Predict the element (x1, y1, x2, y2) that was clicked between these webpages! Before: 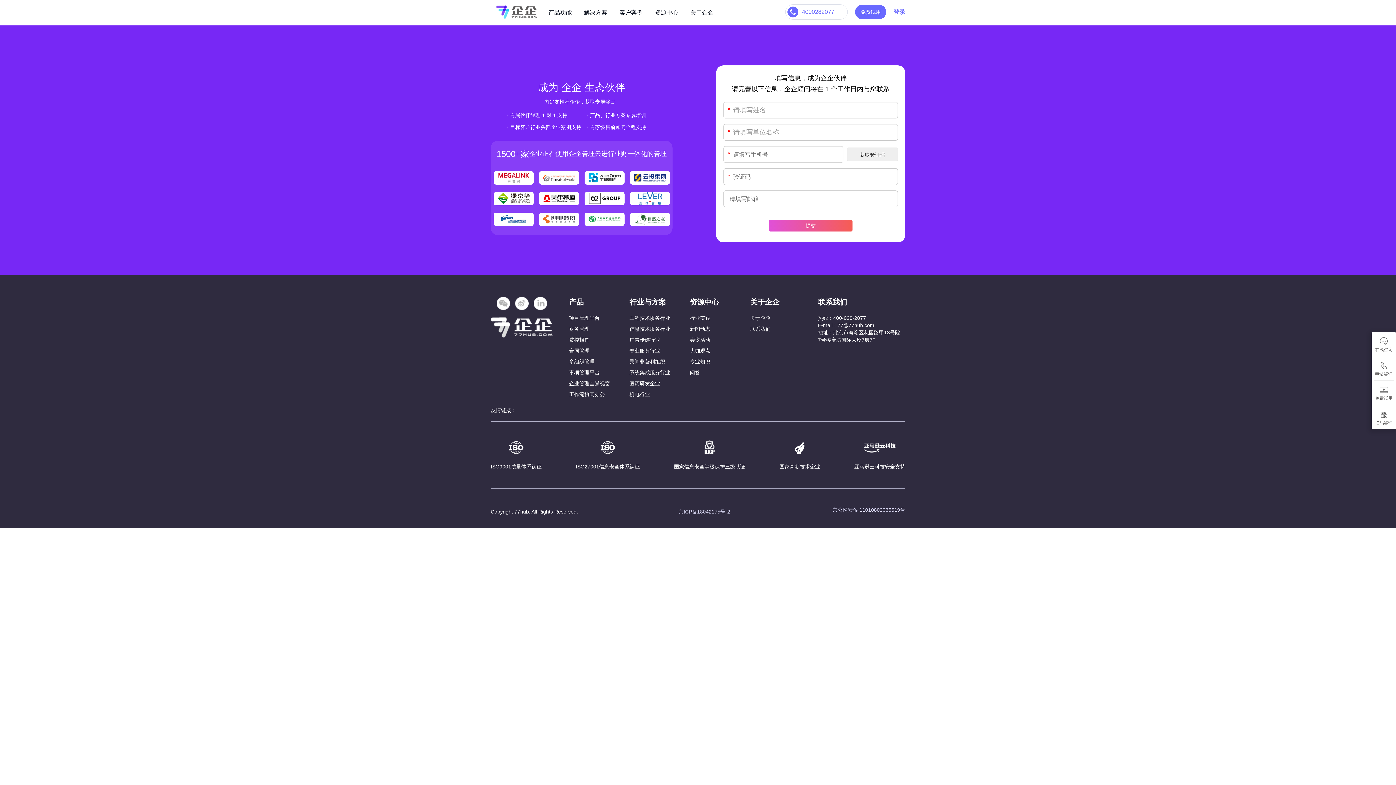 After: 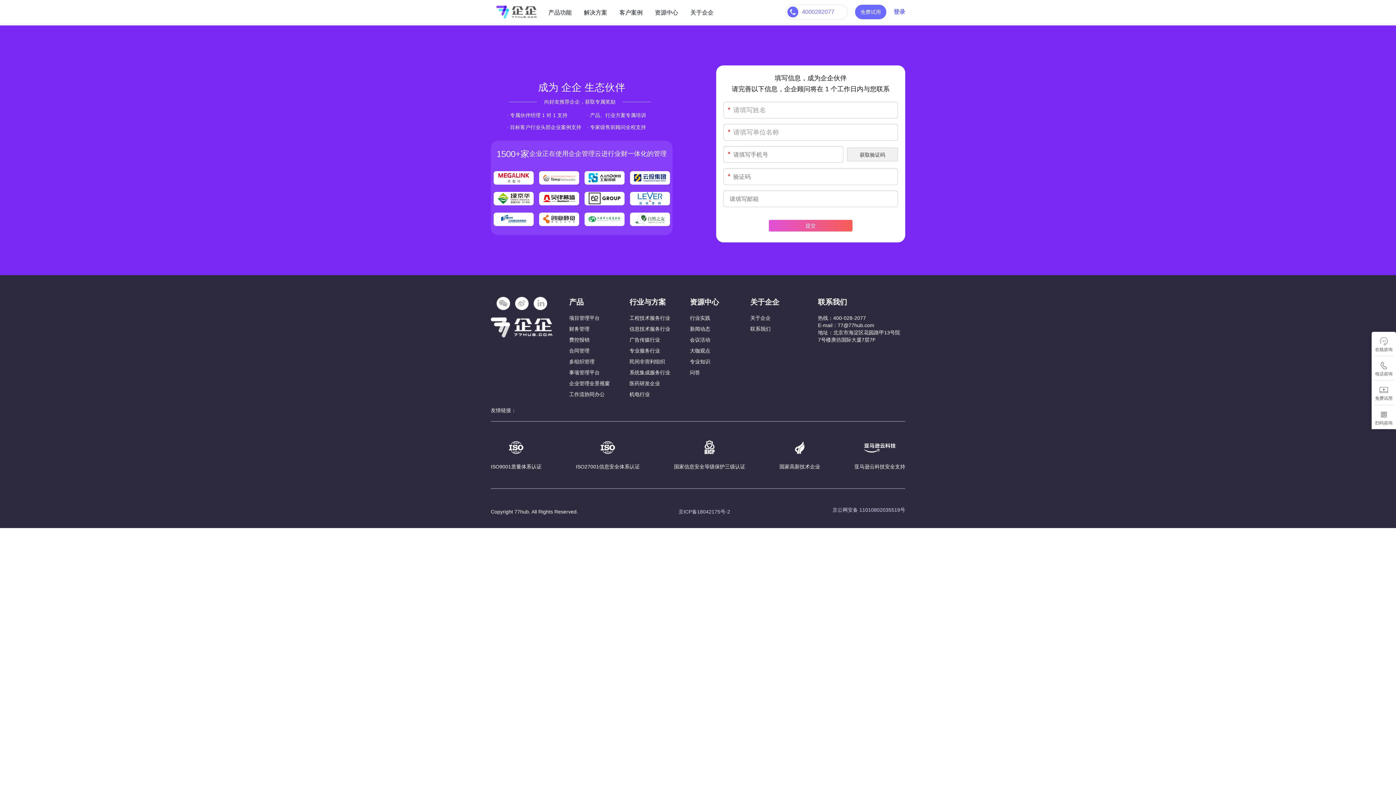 Action: label: 京ICP备18042175号-2 bbox: (678, 506, 730, 517)